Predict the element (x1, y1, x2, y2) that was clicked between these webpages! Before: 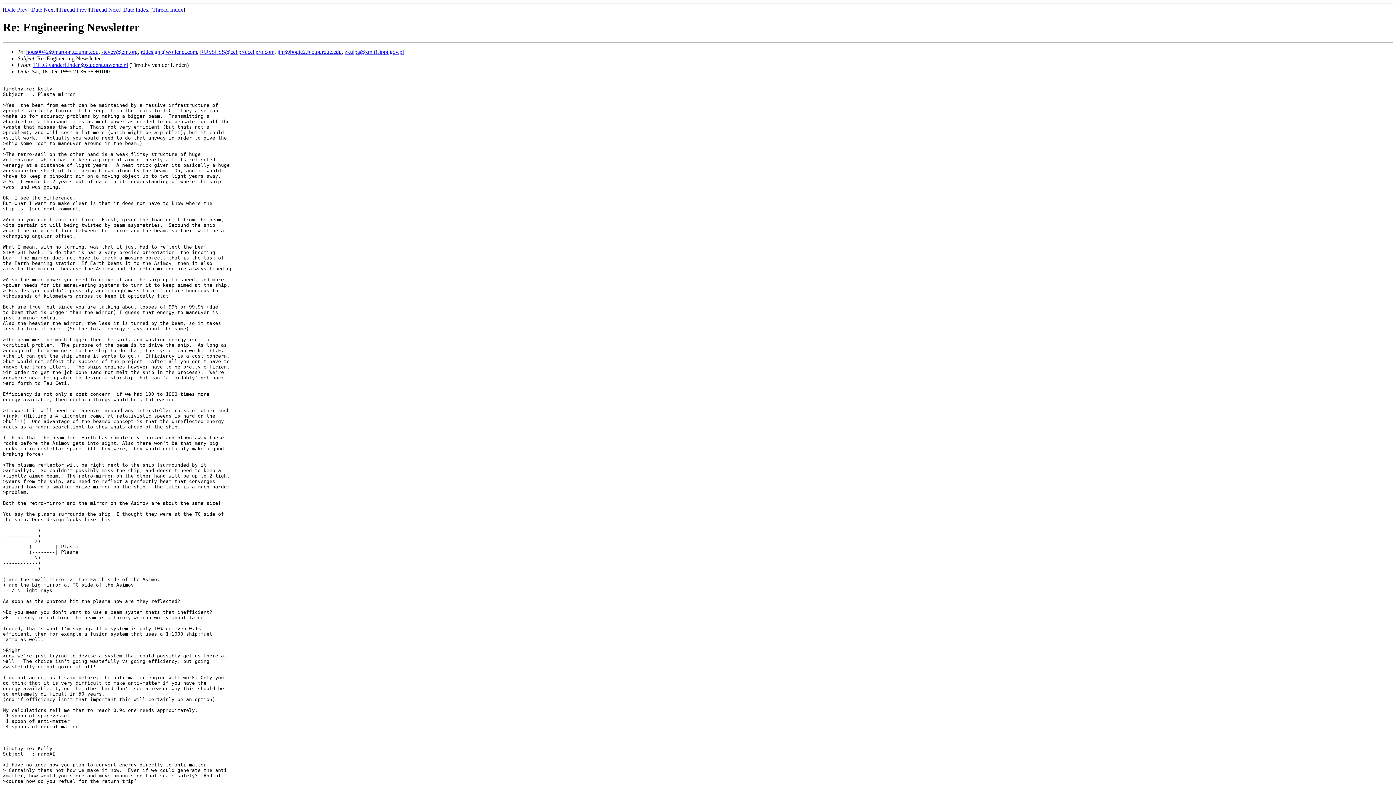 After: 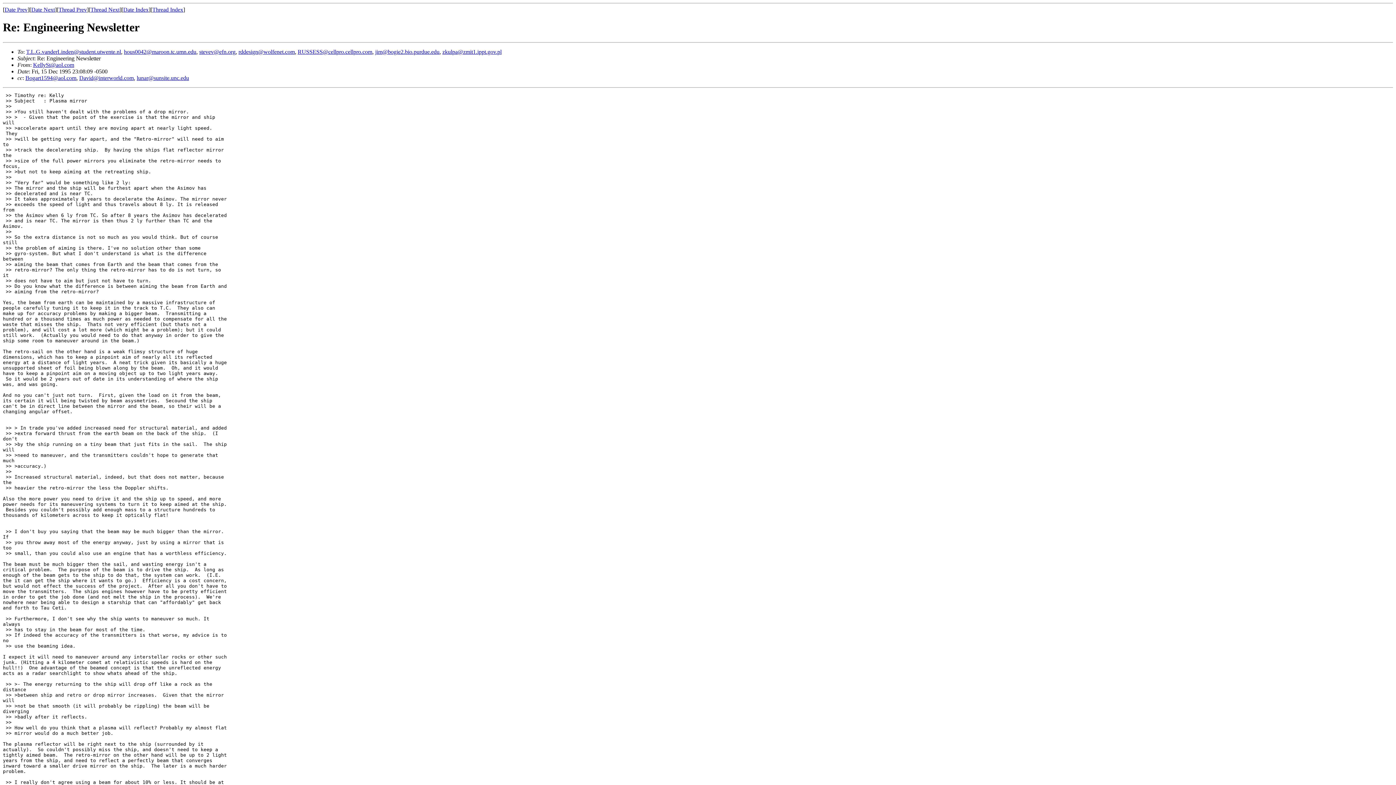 Action: bbox: (58, 6, 86, 12) label: Thread Prev